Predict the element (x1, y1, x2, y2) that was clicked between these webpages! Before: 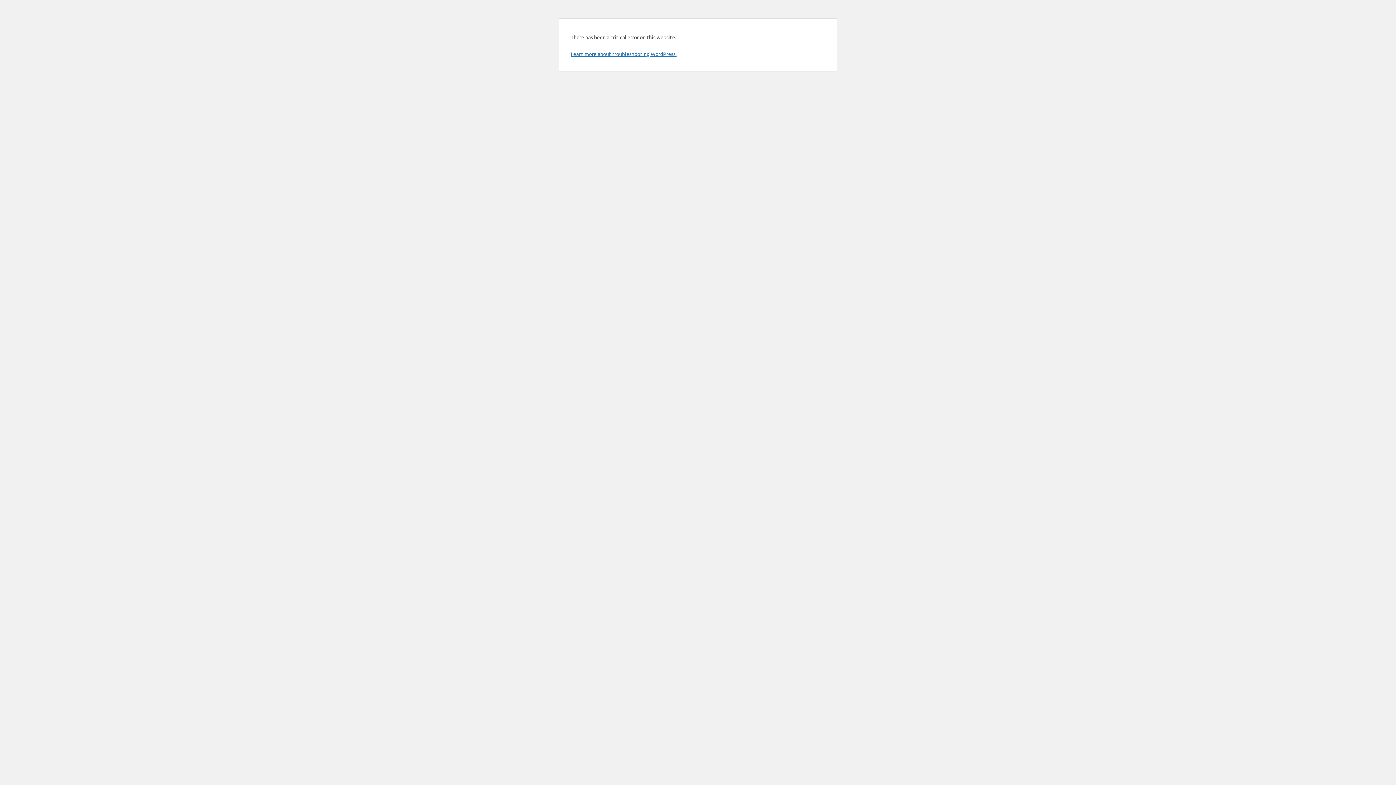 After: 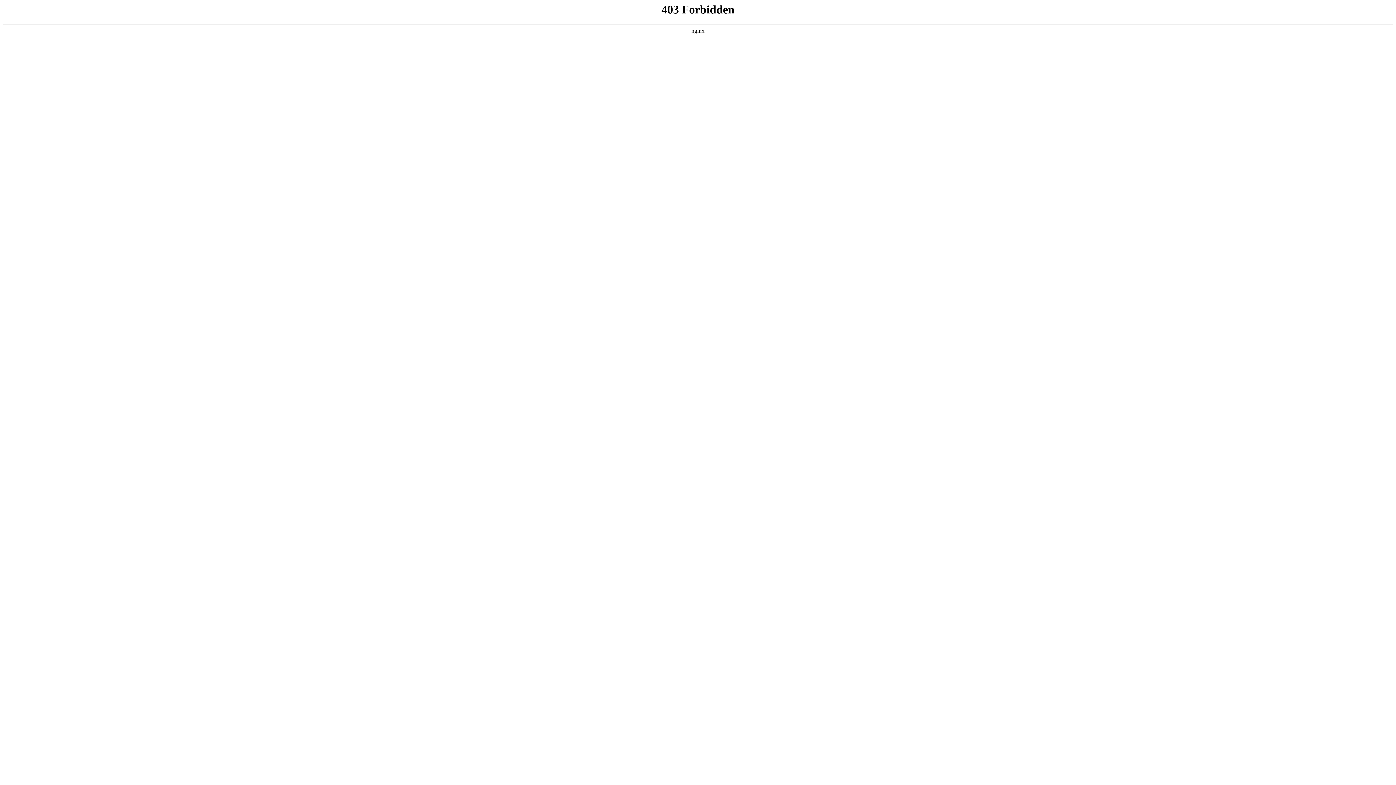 Action: label: Learn more about troubleshooting WordPress. bbox: (570, 50, 676, 57)